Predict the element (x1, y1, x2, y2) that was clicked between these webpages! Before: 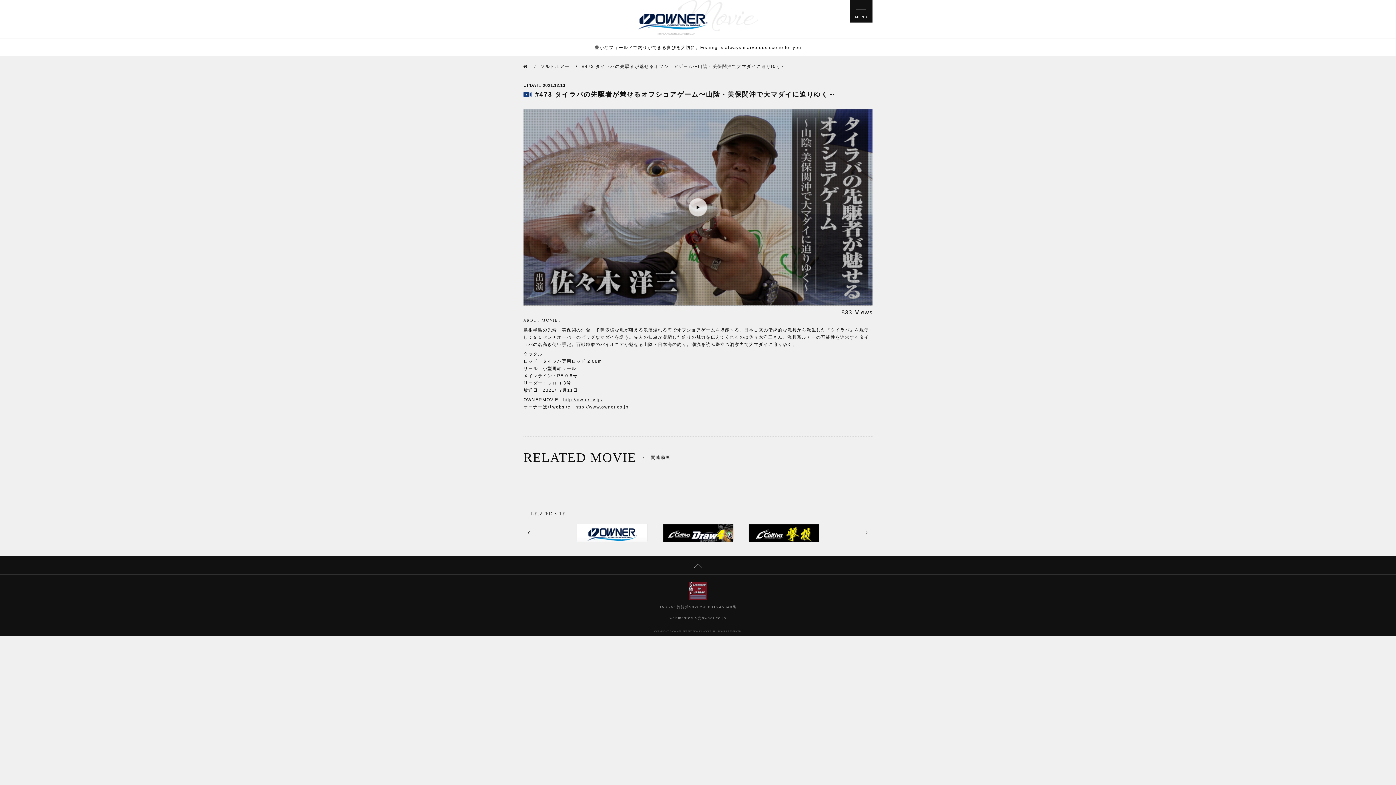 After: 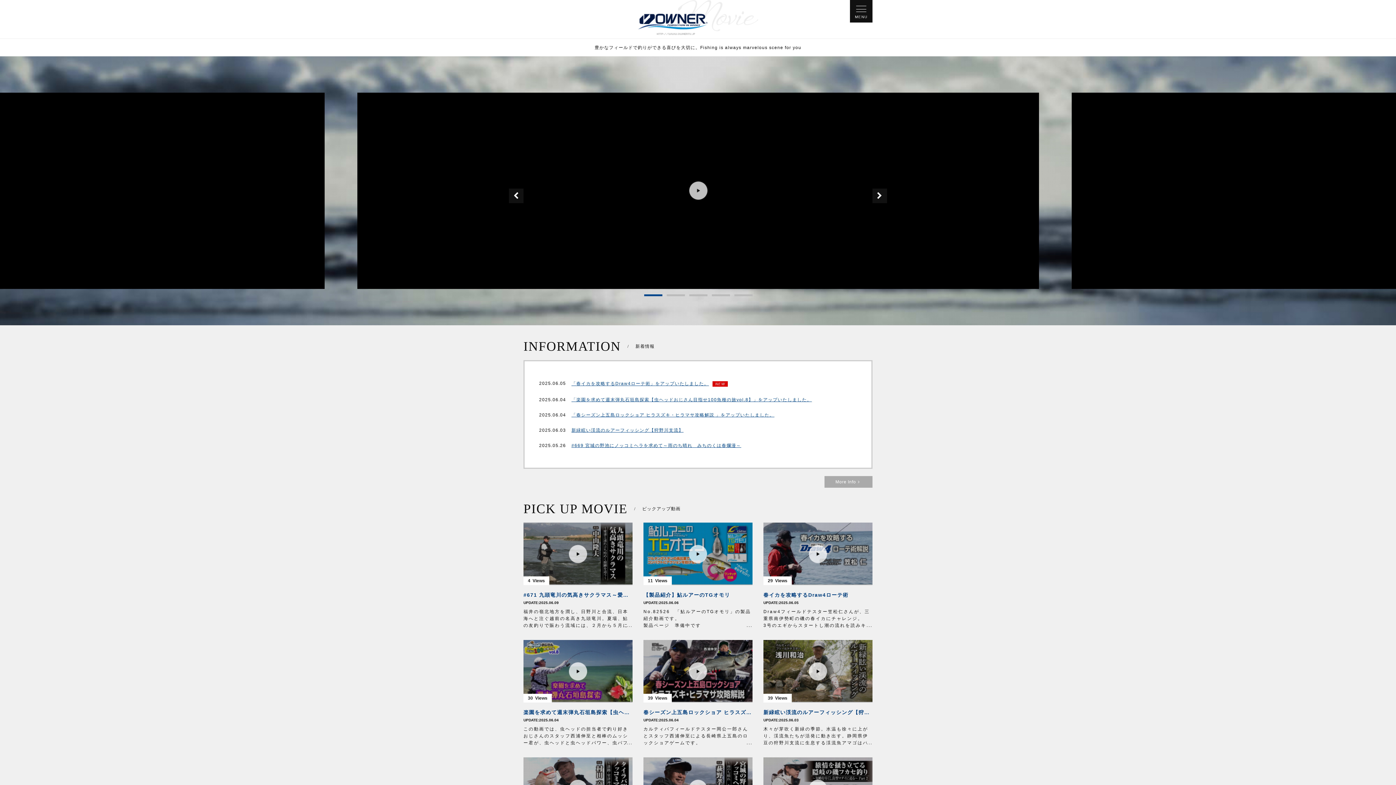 Action: bbox: (638, 30, 758, 36)